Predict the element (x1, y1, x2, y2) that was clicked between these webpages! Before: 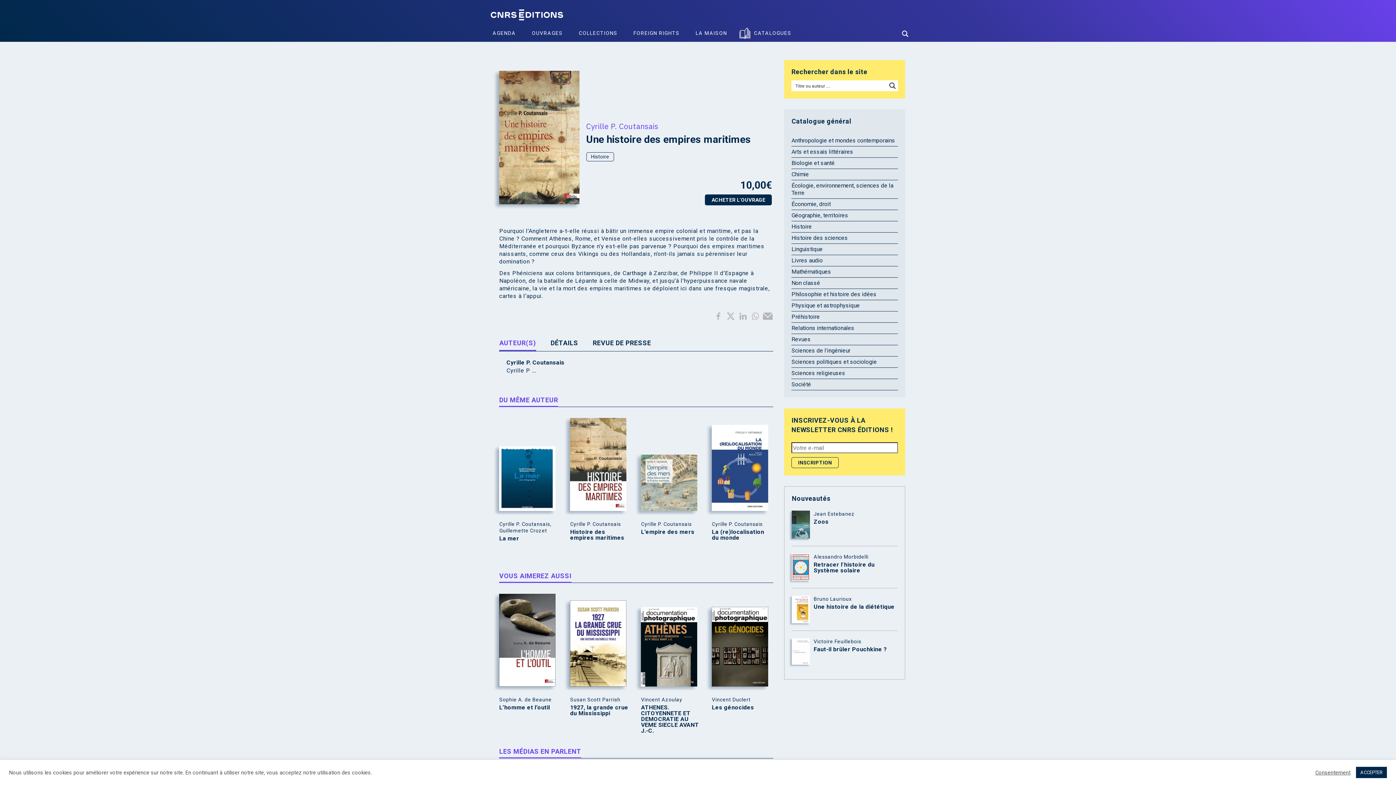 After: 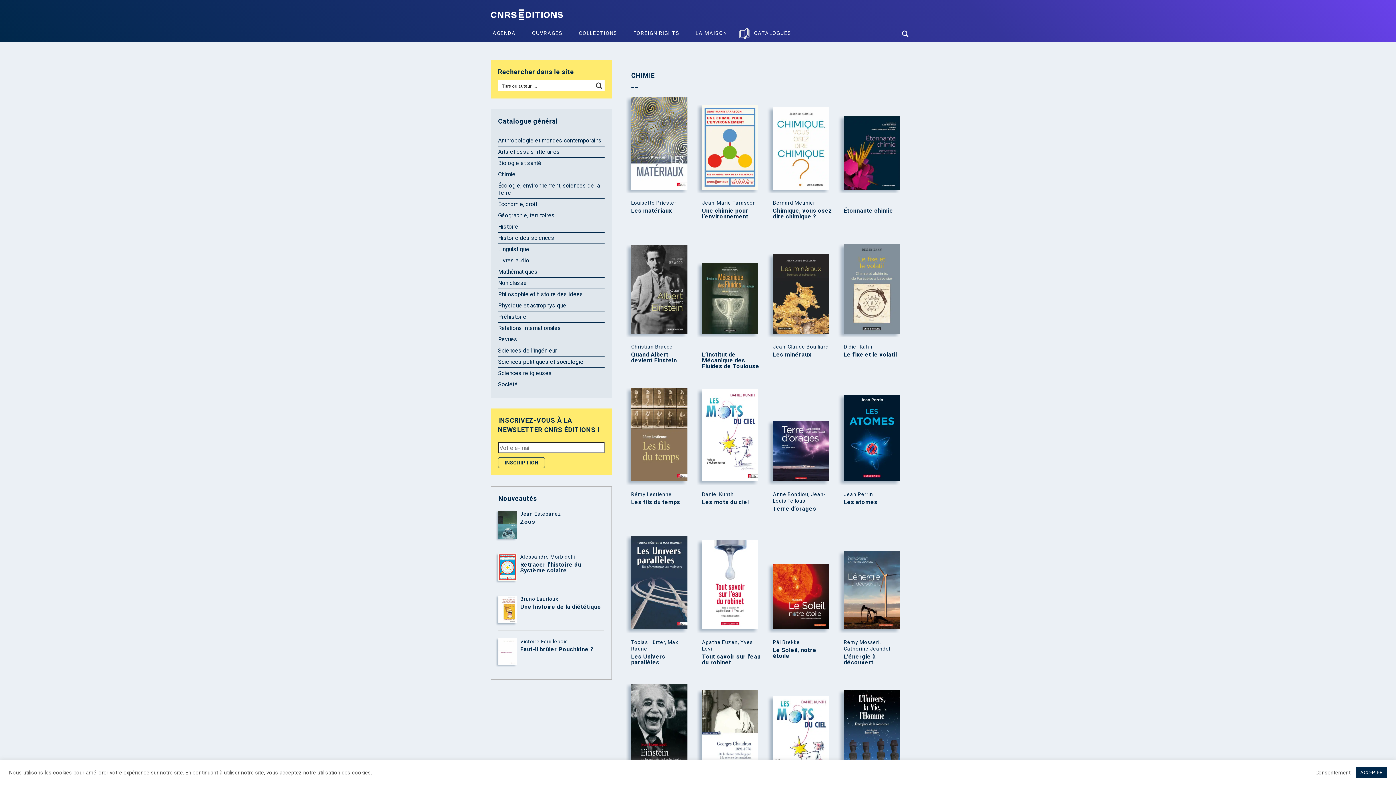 Action: label: Chimie bbox: (791, 170, 809, 177)